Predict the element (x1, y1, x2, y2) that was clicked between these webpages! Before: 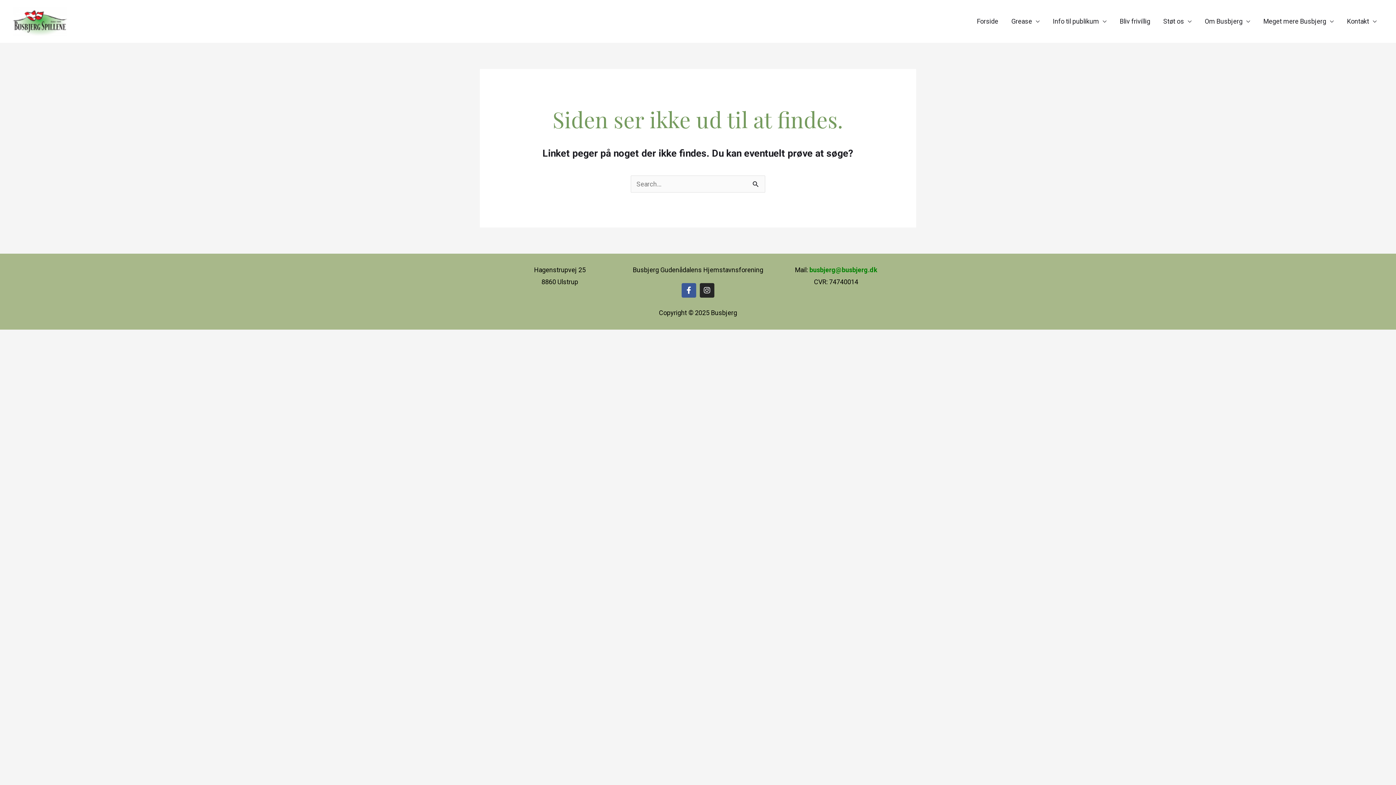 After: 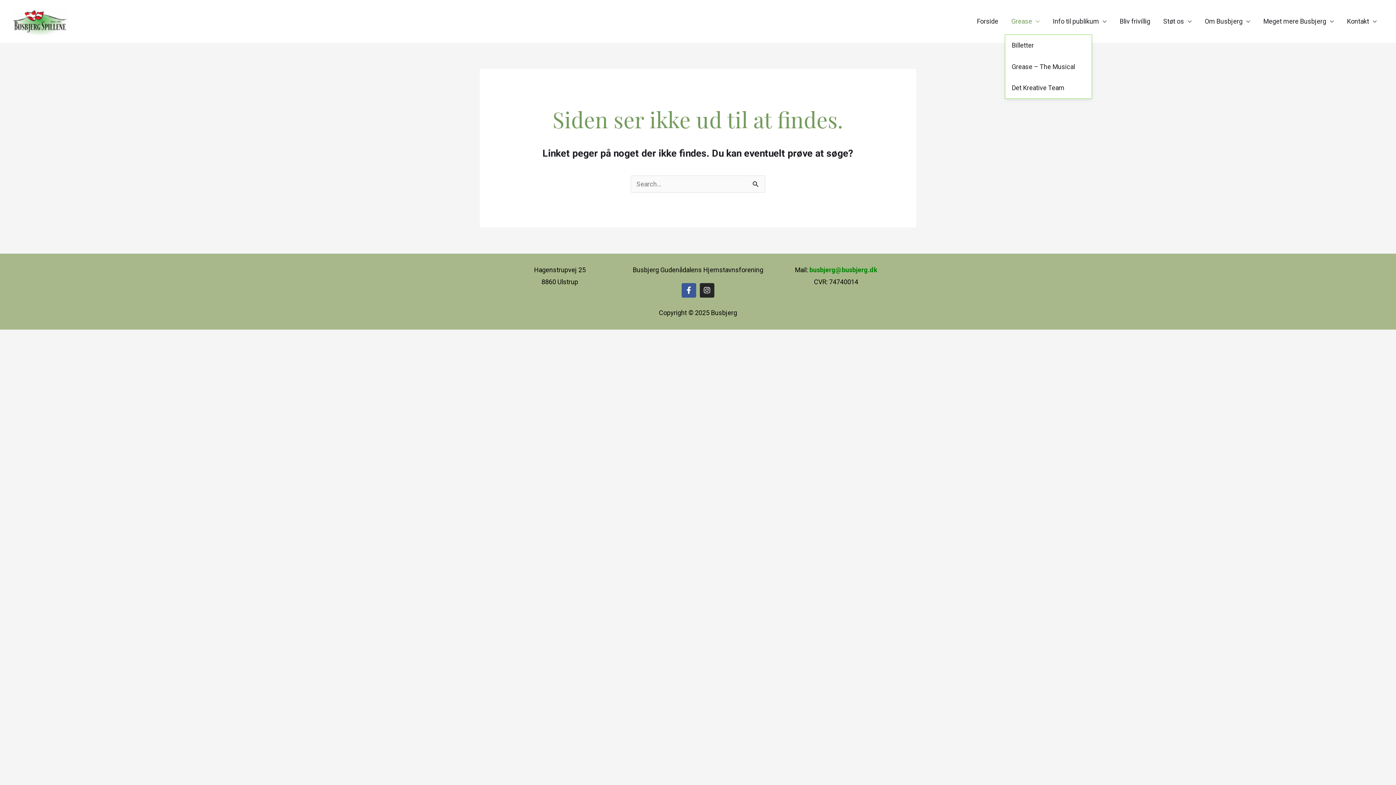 Action: label: Grease bbox: (1005, 8, 1046, 34)